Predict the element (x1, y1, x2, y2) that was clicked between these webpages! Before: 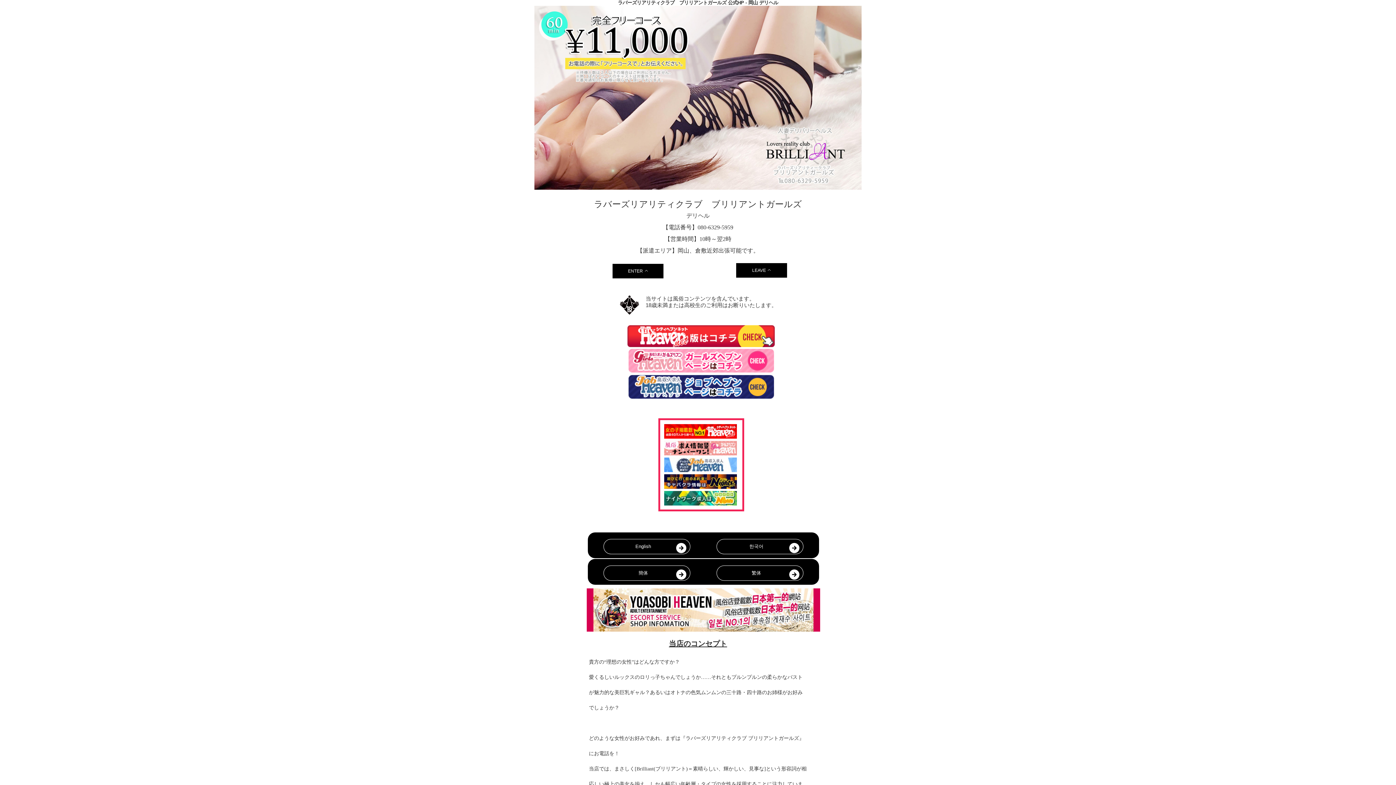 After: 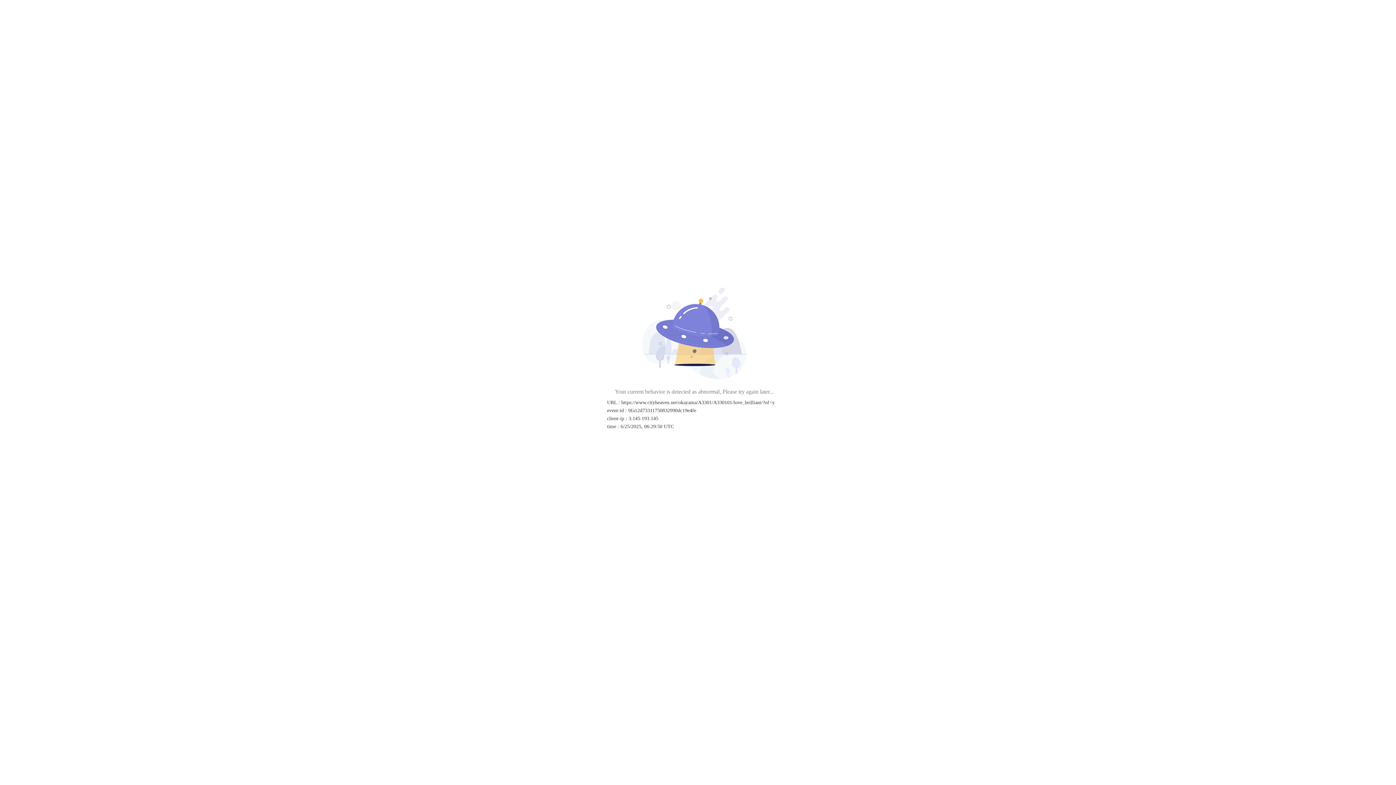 Action: bbox: (627, 325, 775, 347)